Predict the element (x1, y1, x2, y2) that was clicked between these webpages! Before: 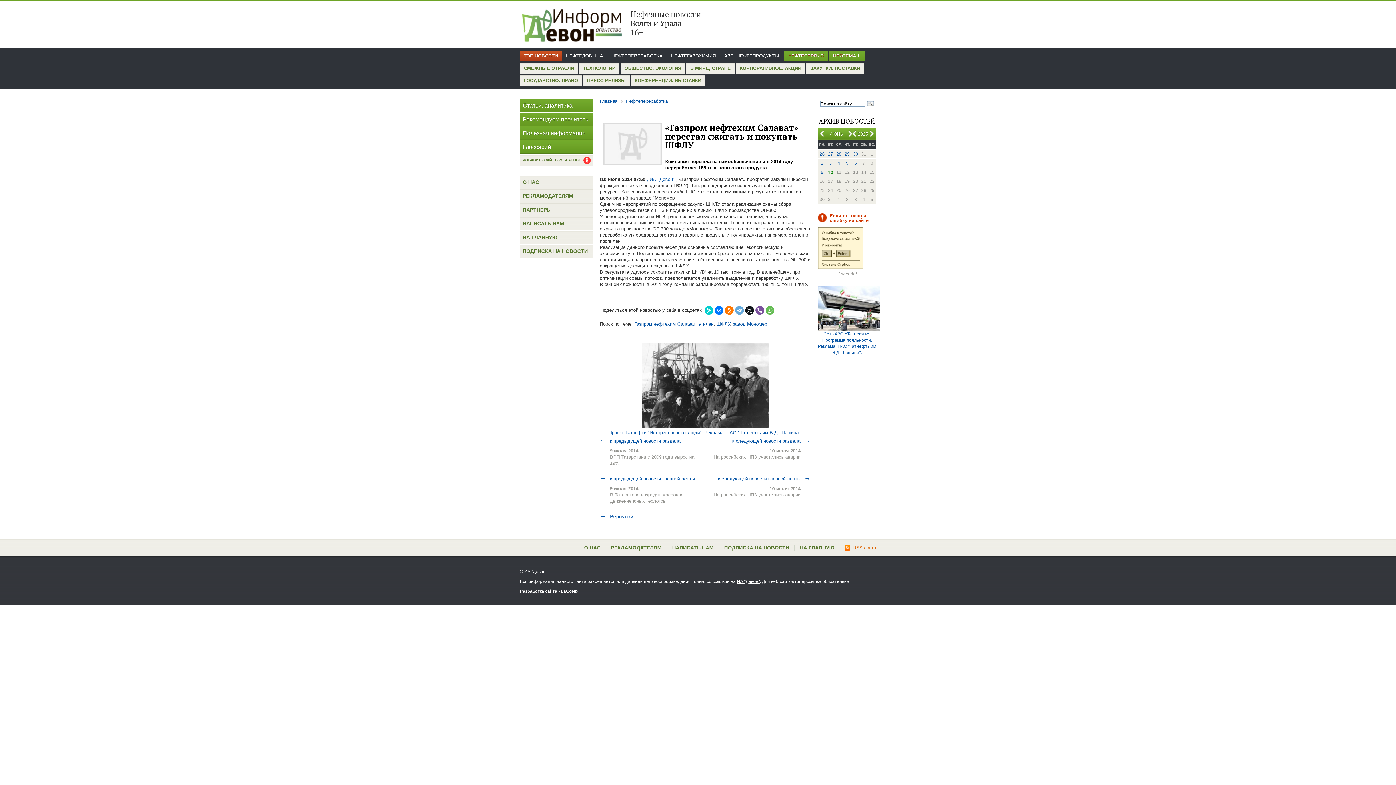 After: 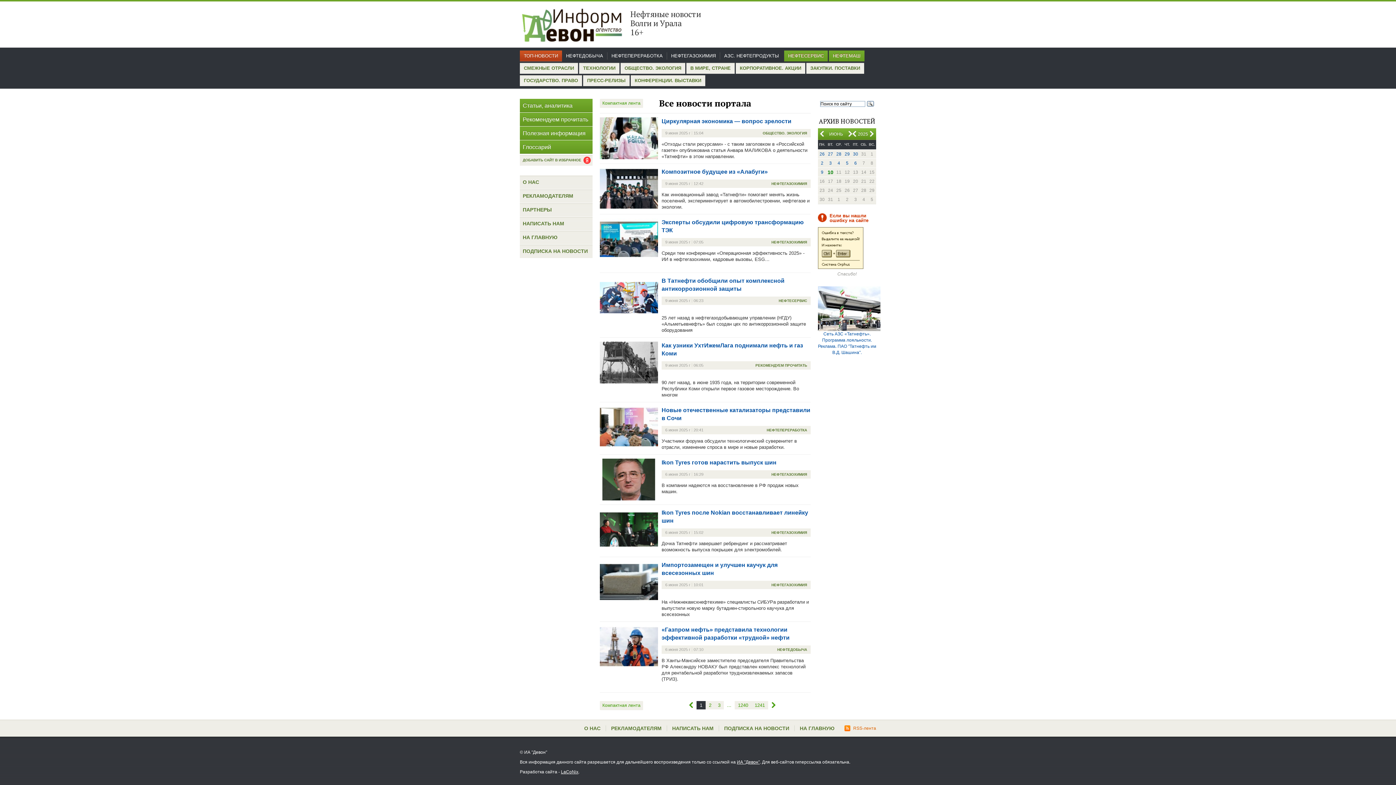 Action: label: Главная bbox: (600, 98, 617, 104)